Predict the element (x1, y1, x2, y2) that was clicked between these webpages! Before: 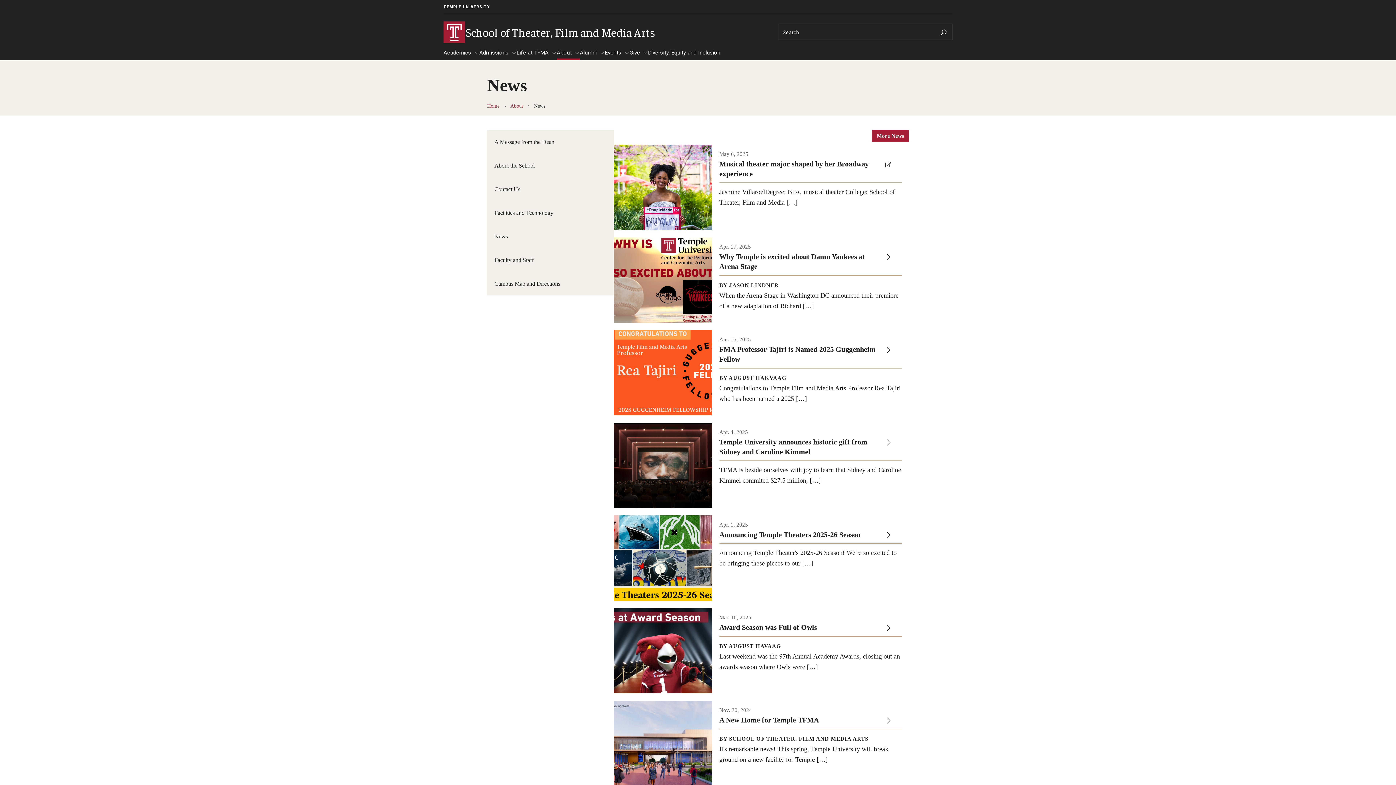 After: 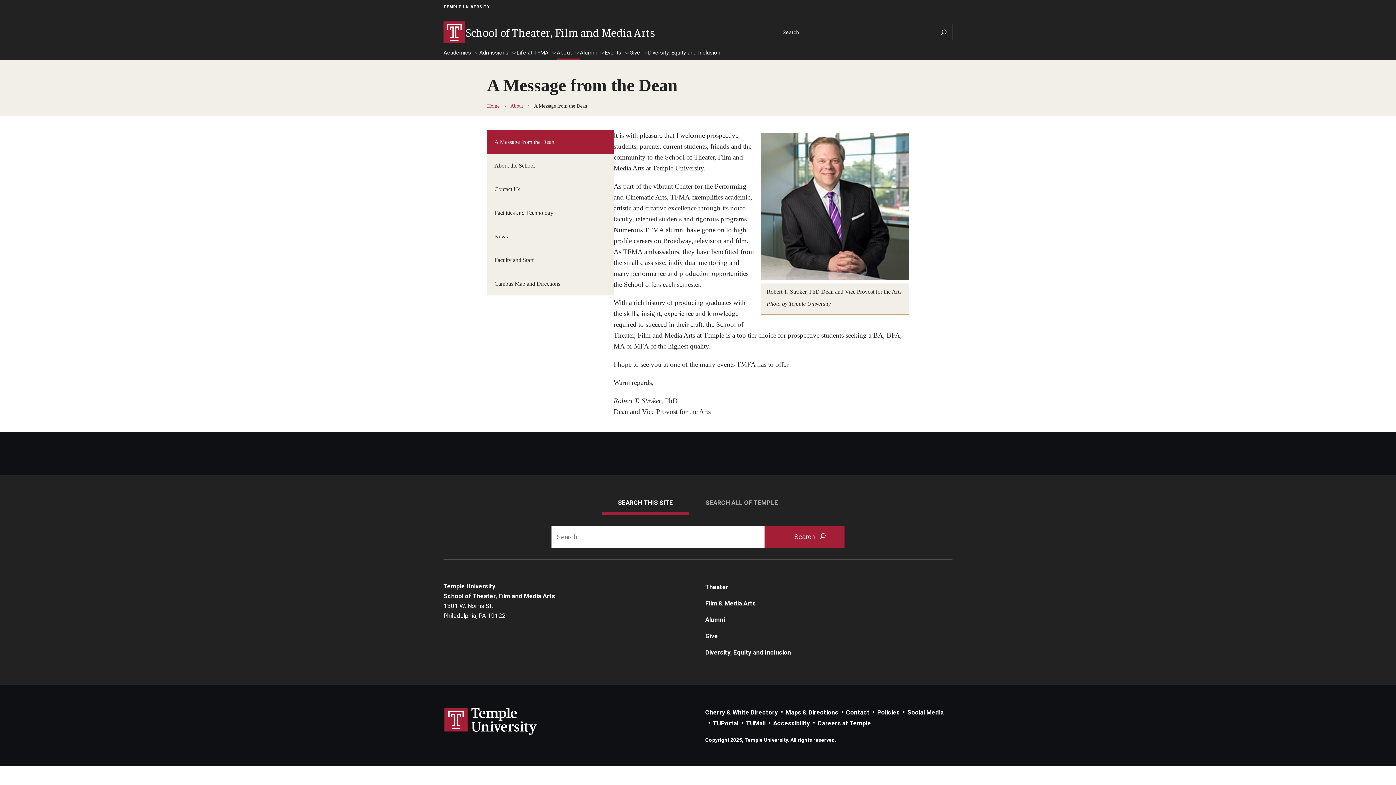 Action: label: A Message from the Dean bbox: (487, 130, 613, 153)